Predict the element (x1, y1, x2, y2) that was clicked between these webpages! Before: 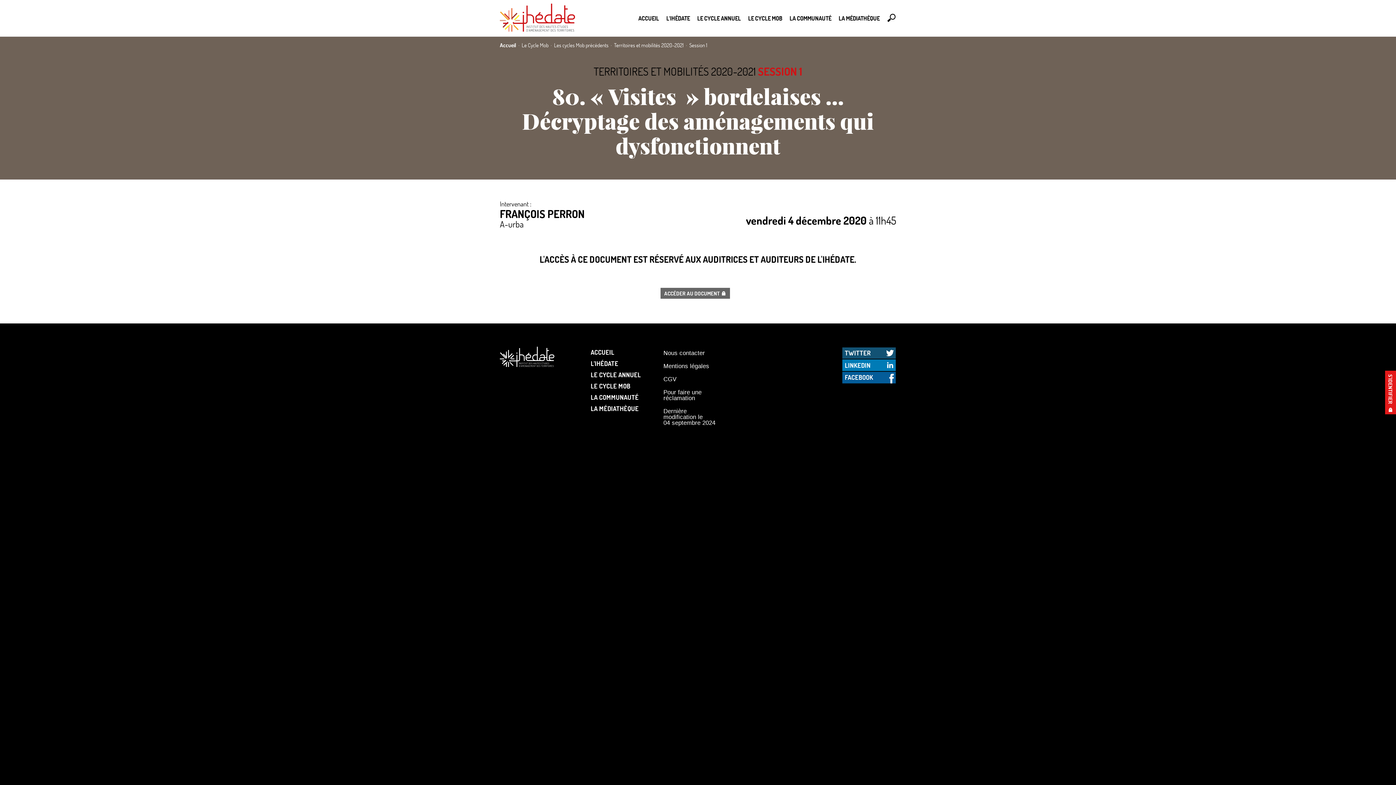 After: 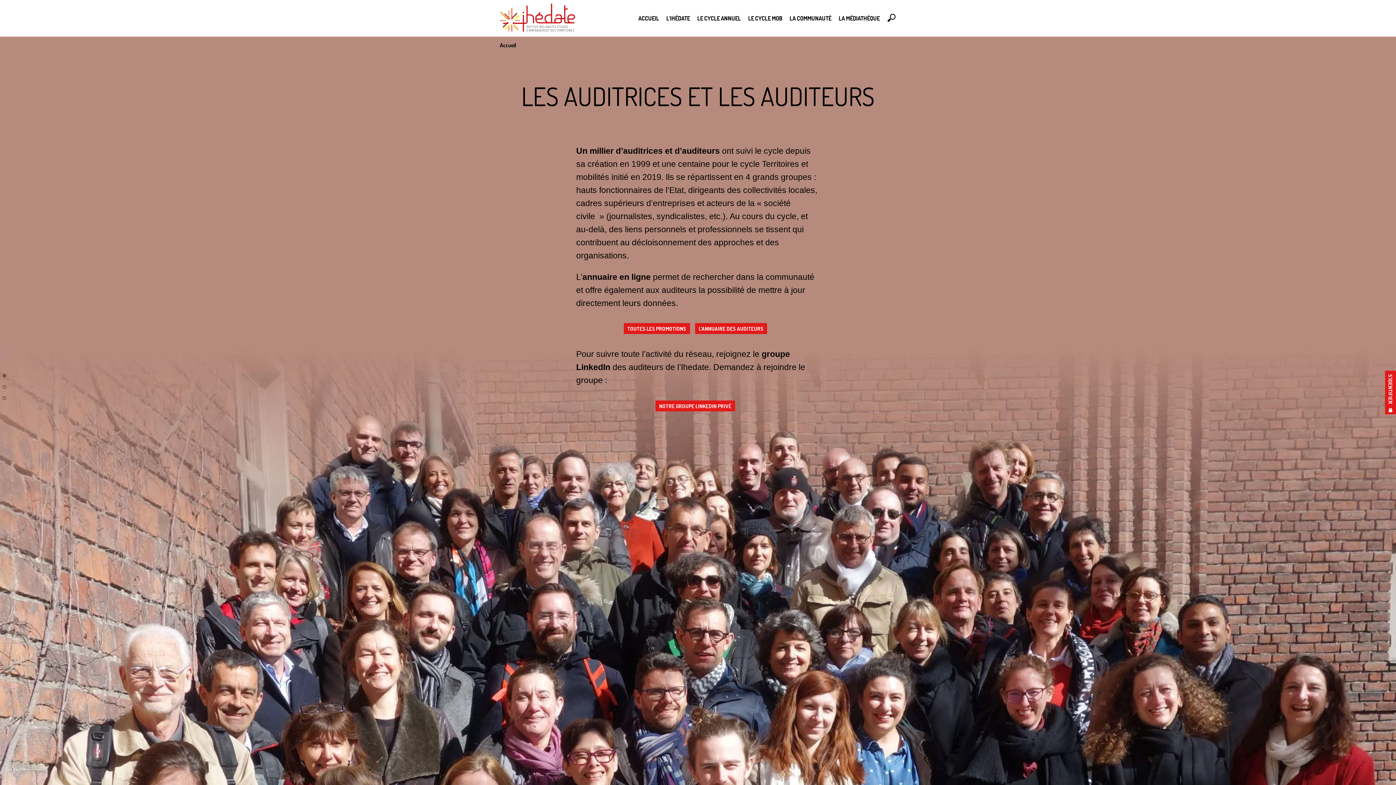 Action: bbox: (590, 391, 645, 403) label: LA COMMUNAUTÉ